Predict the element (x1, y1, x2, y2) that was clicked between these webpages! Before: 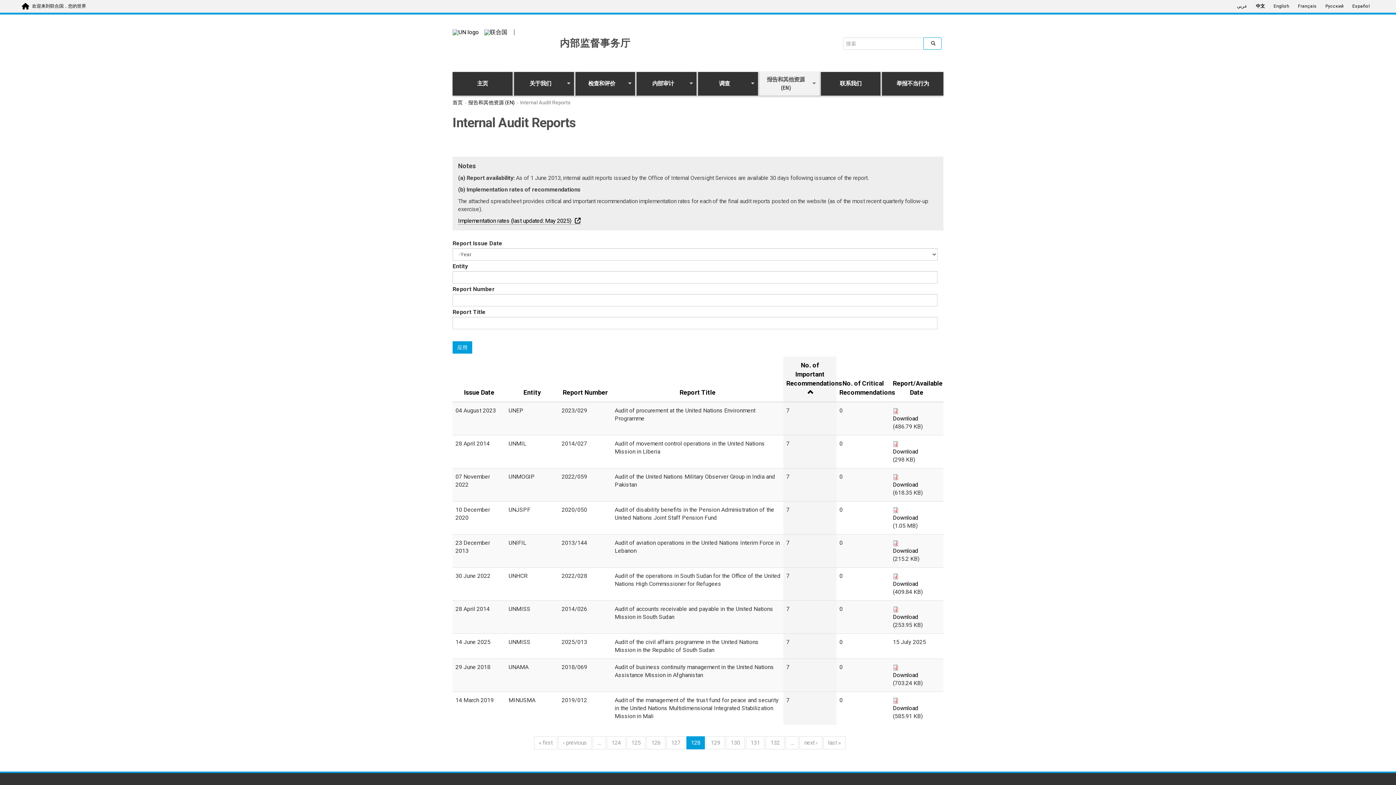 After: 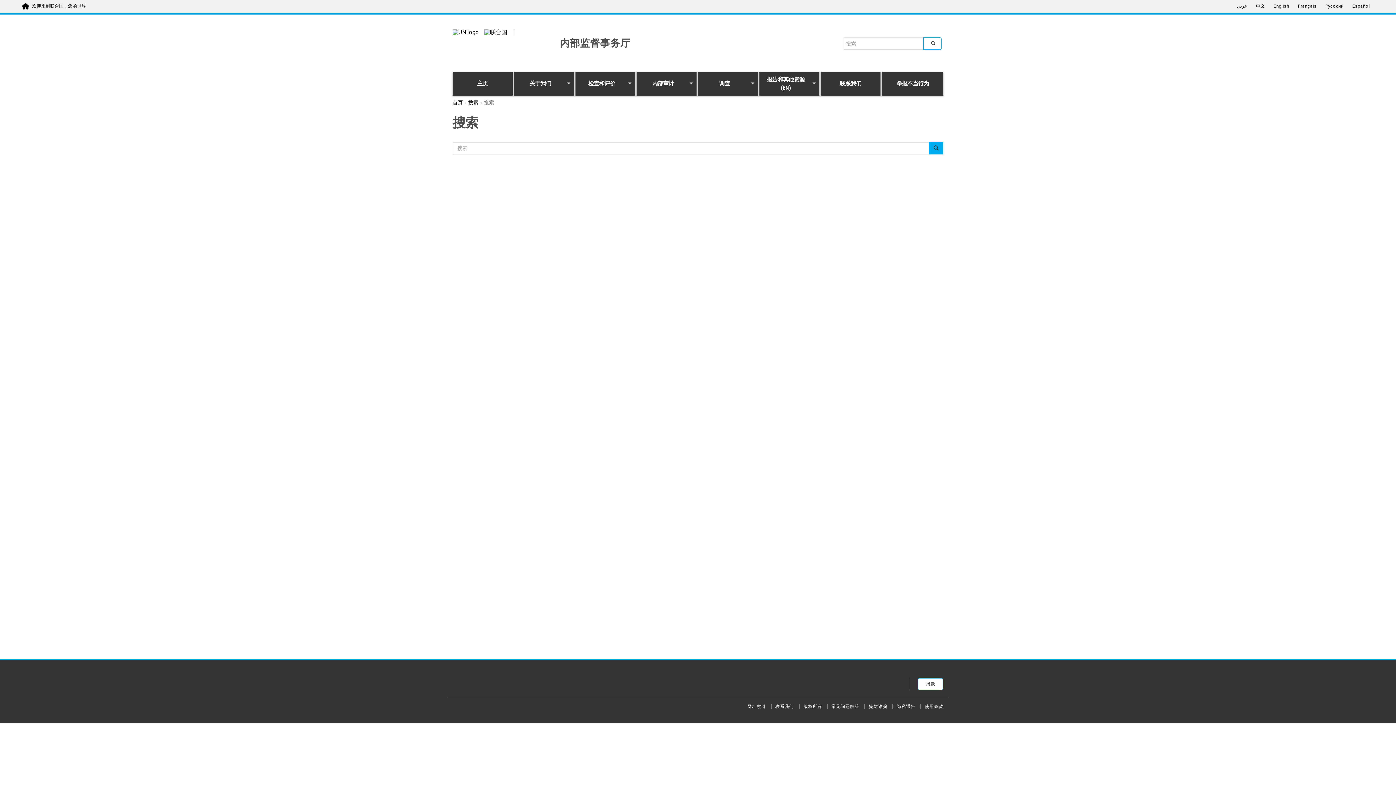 Action: bbox: (923, 37, 941, 49)